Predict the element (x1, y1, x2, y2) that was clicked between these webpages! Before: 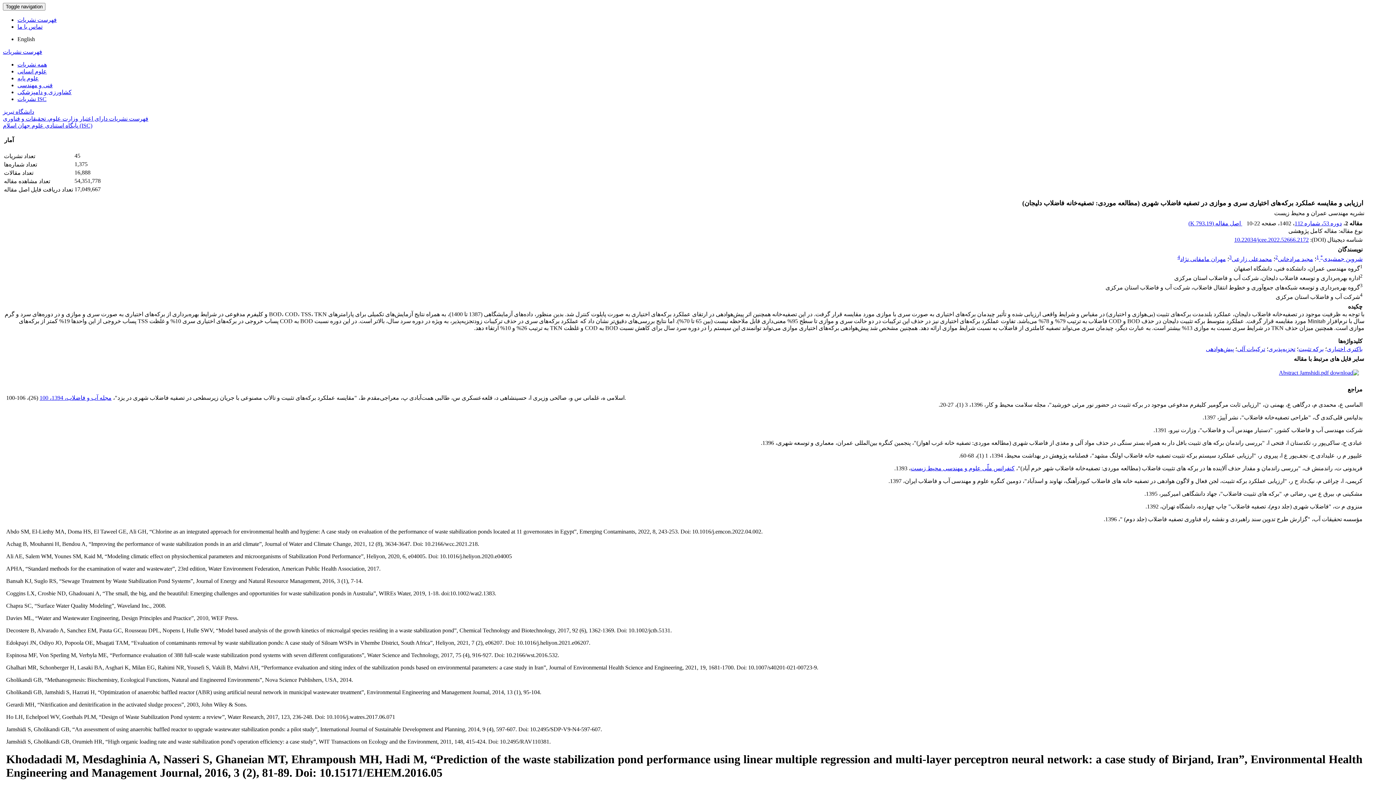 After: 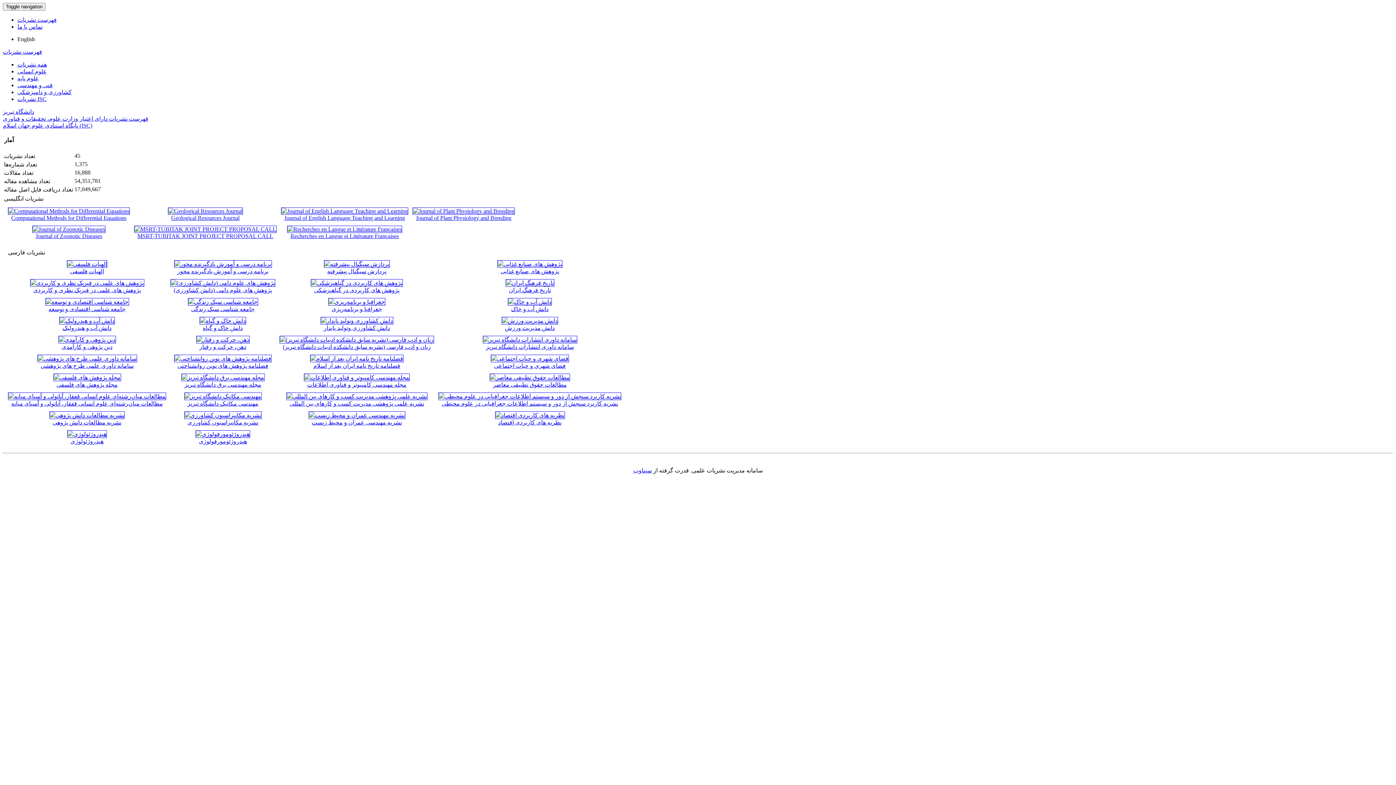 Action: label: فهرست نشریات bbox: (17, 16, 56, 22)